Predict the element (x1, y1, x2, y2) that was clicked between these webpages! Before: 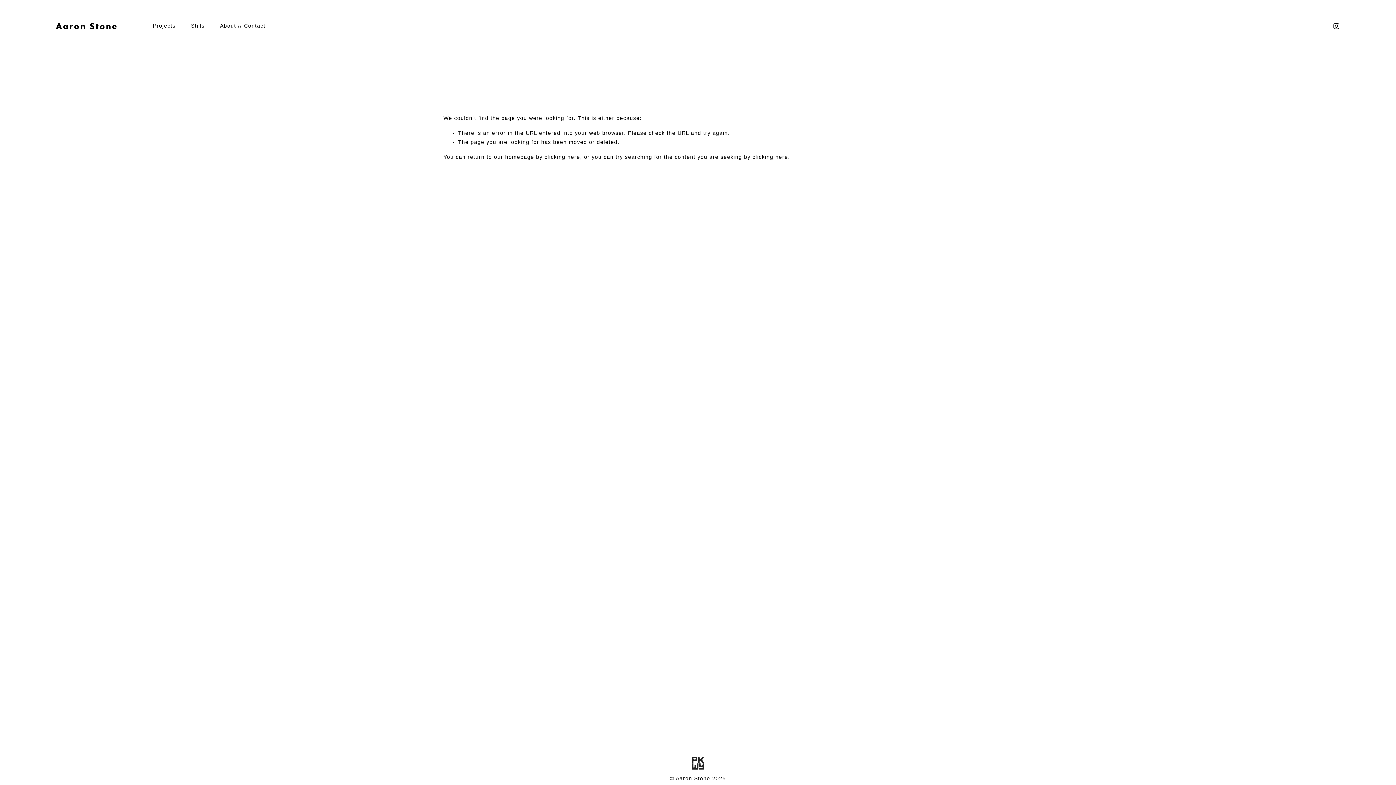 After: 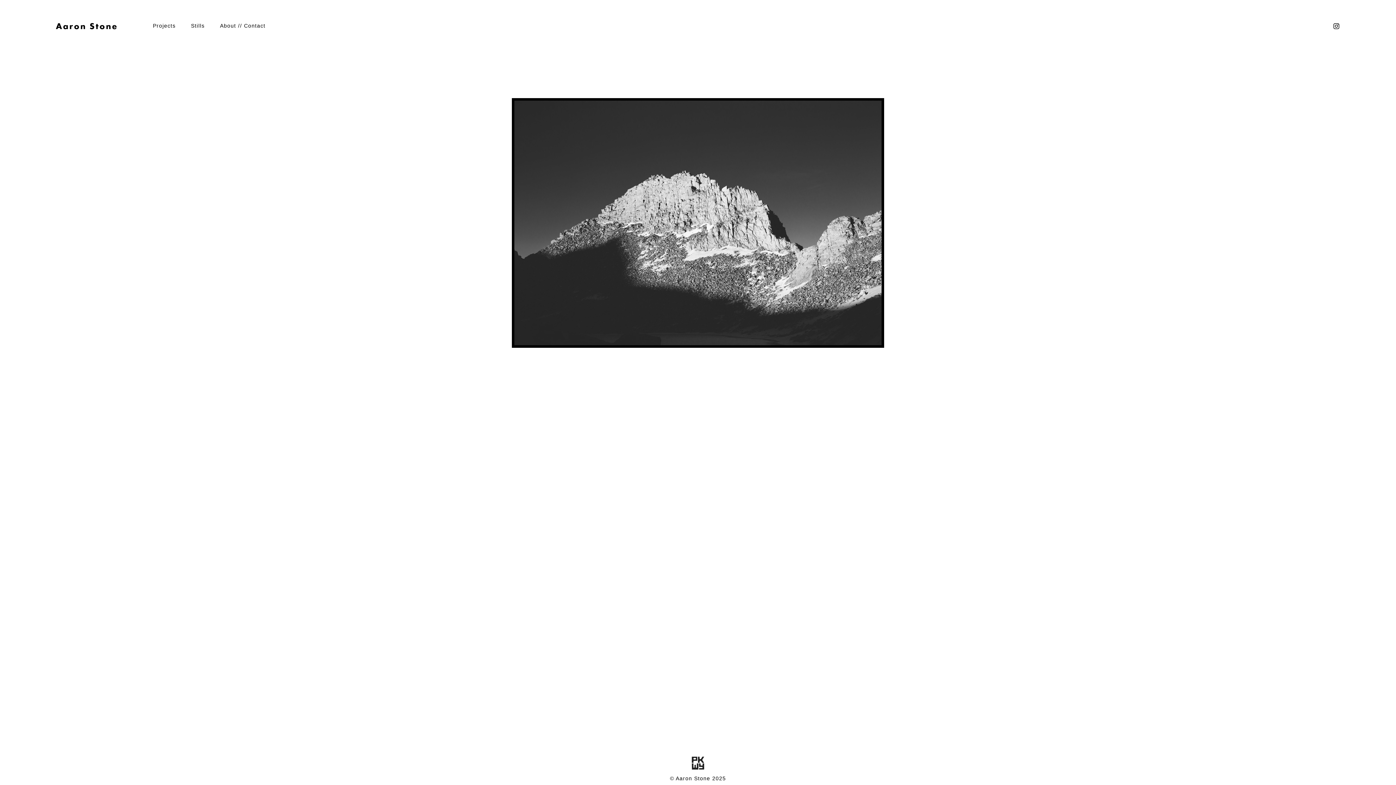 Action: label: clicking here bbox: (544, 154, 580, 159)